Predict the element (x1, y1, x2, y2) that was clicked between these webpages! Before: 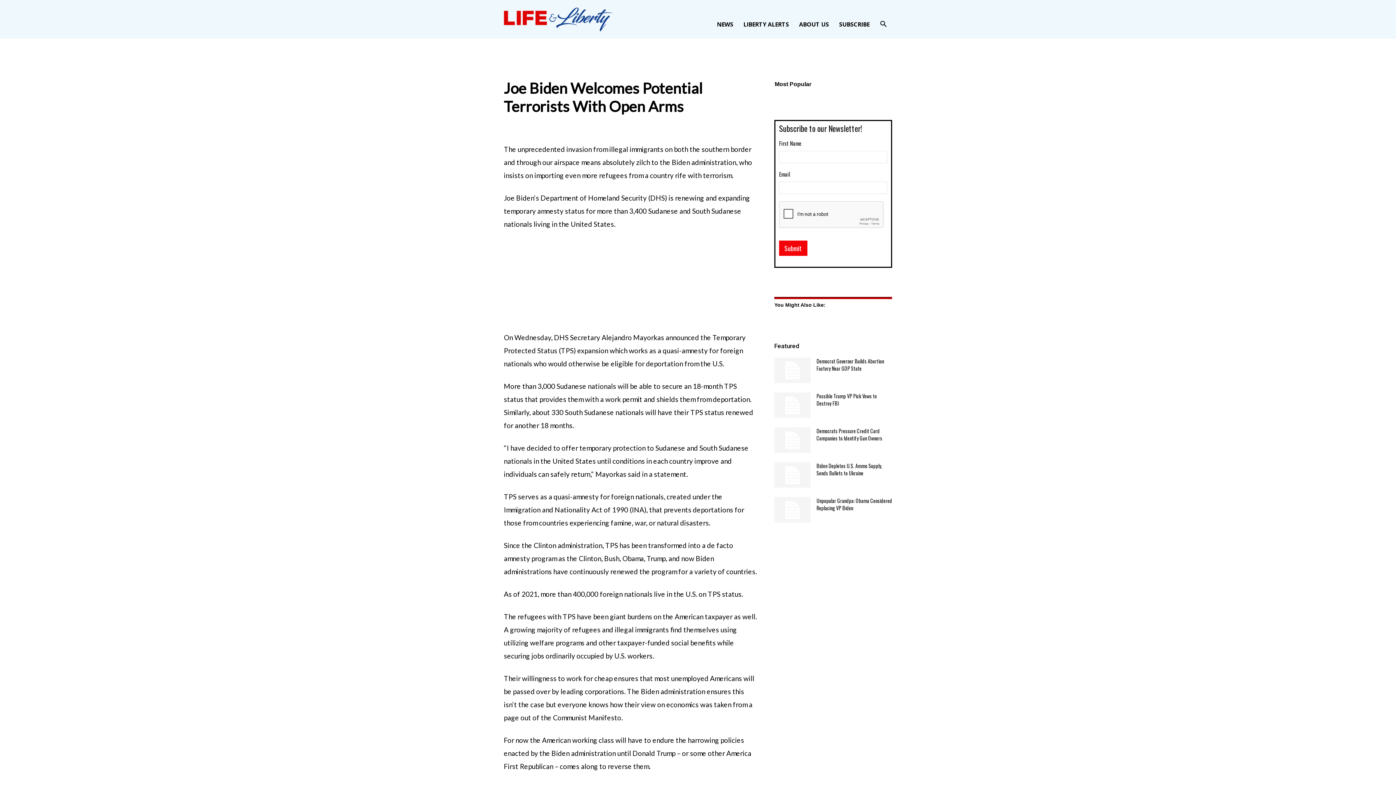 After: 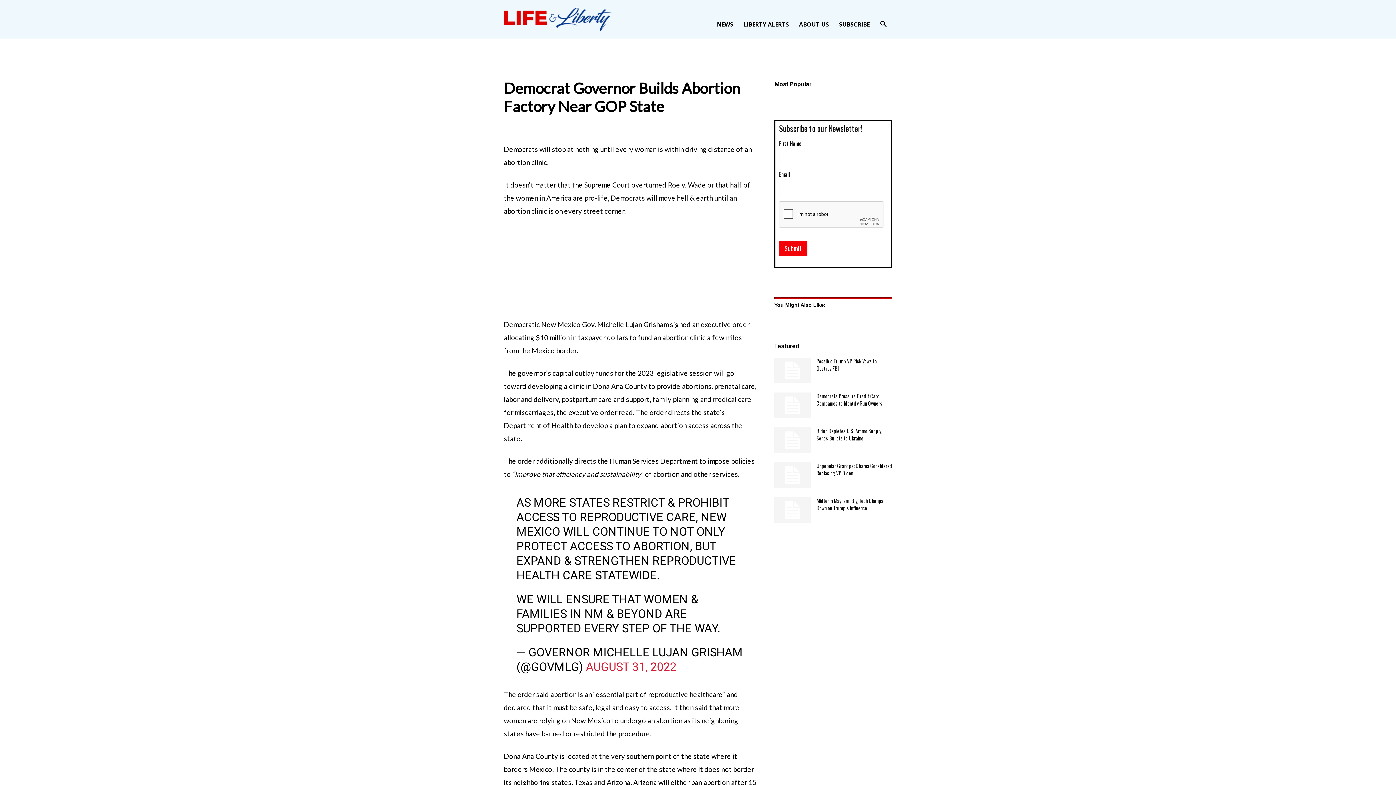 Action: bbox: (816, 357, 884, 372) label: Democrat Governor Builds Abortion Factory Near GOP State